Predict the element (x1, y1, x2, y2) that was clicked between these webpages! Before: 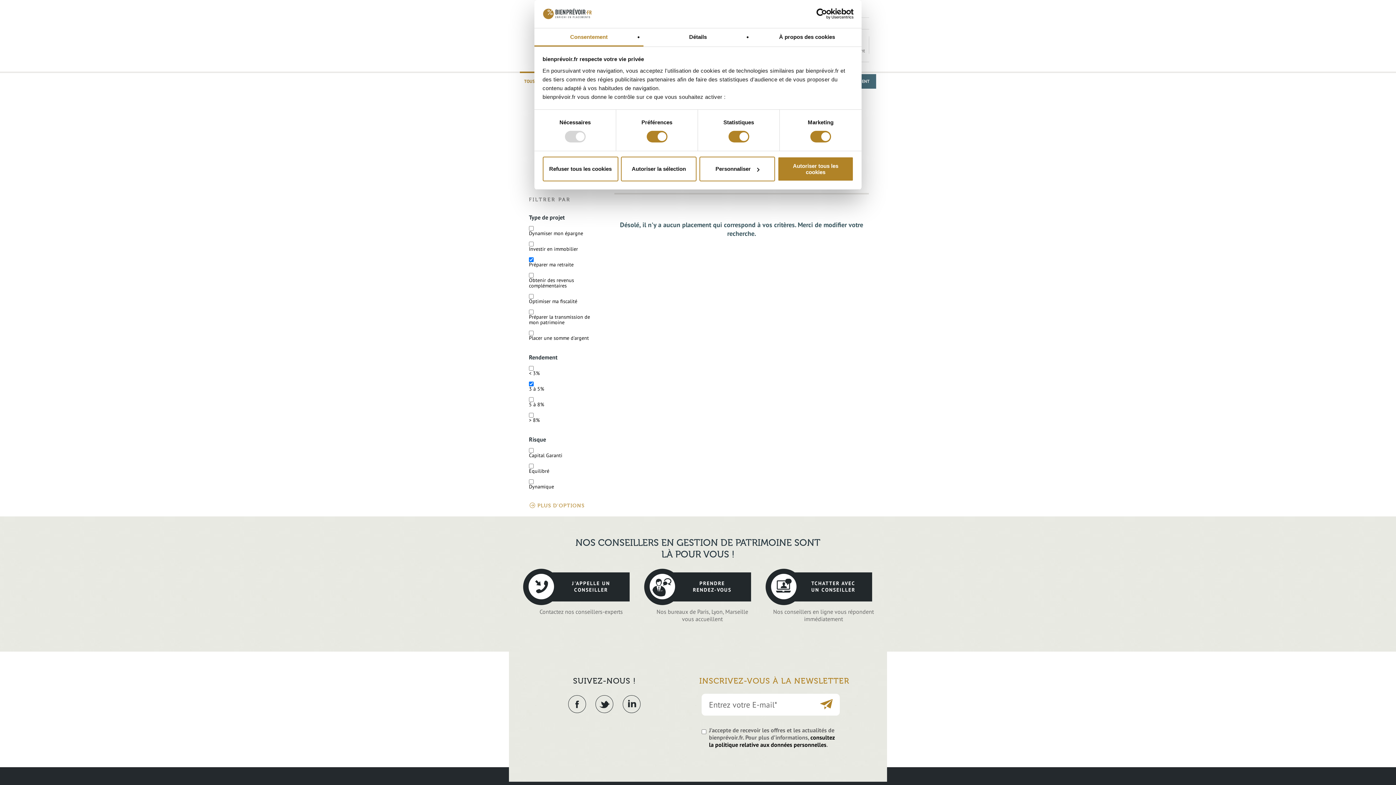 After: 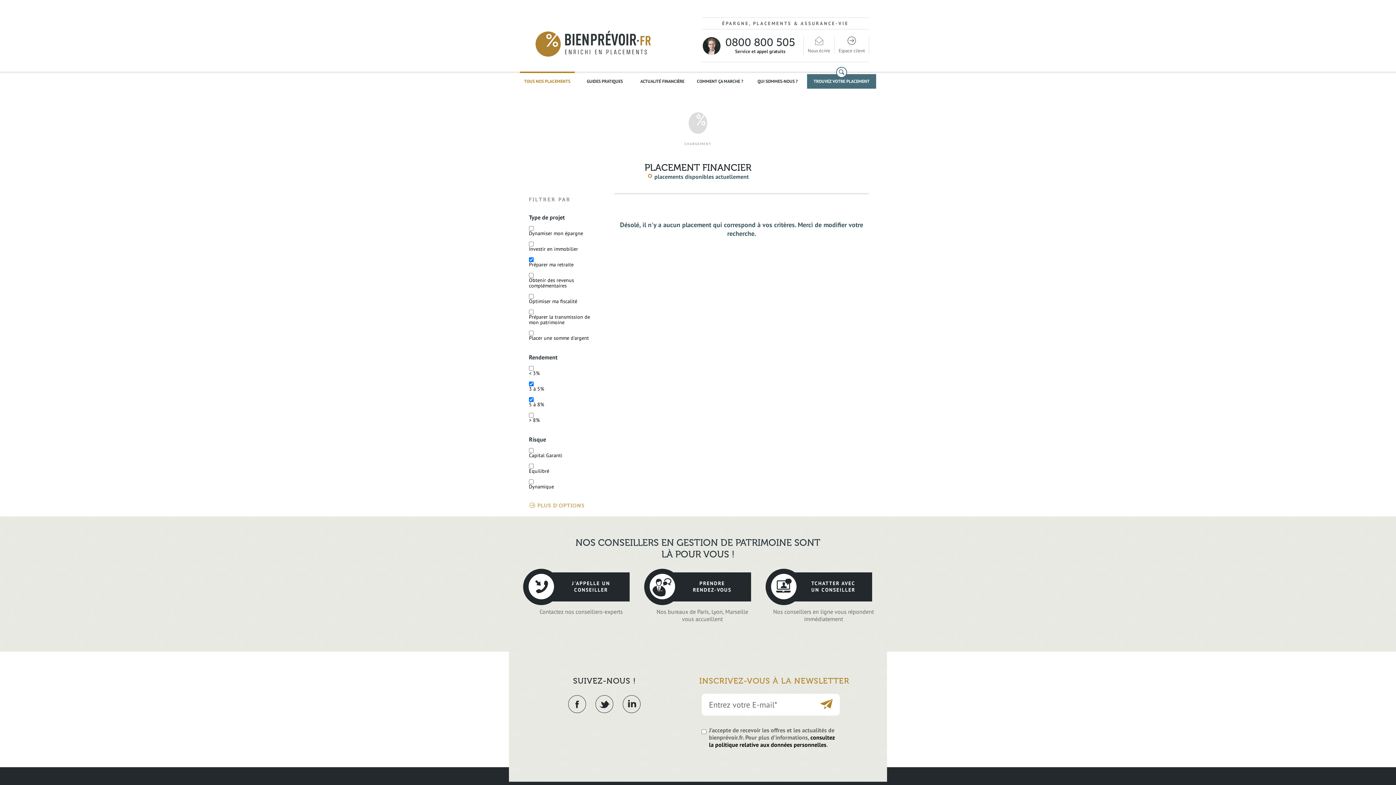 Action: bbox: (529, 401, 544, 408) label: 5 à 8%